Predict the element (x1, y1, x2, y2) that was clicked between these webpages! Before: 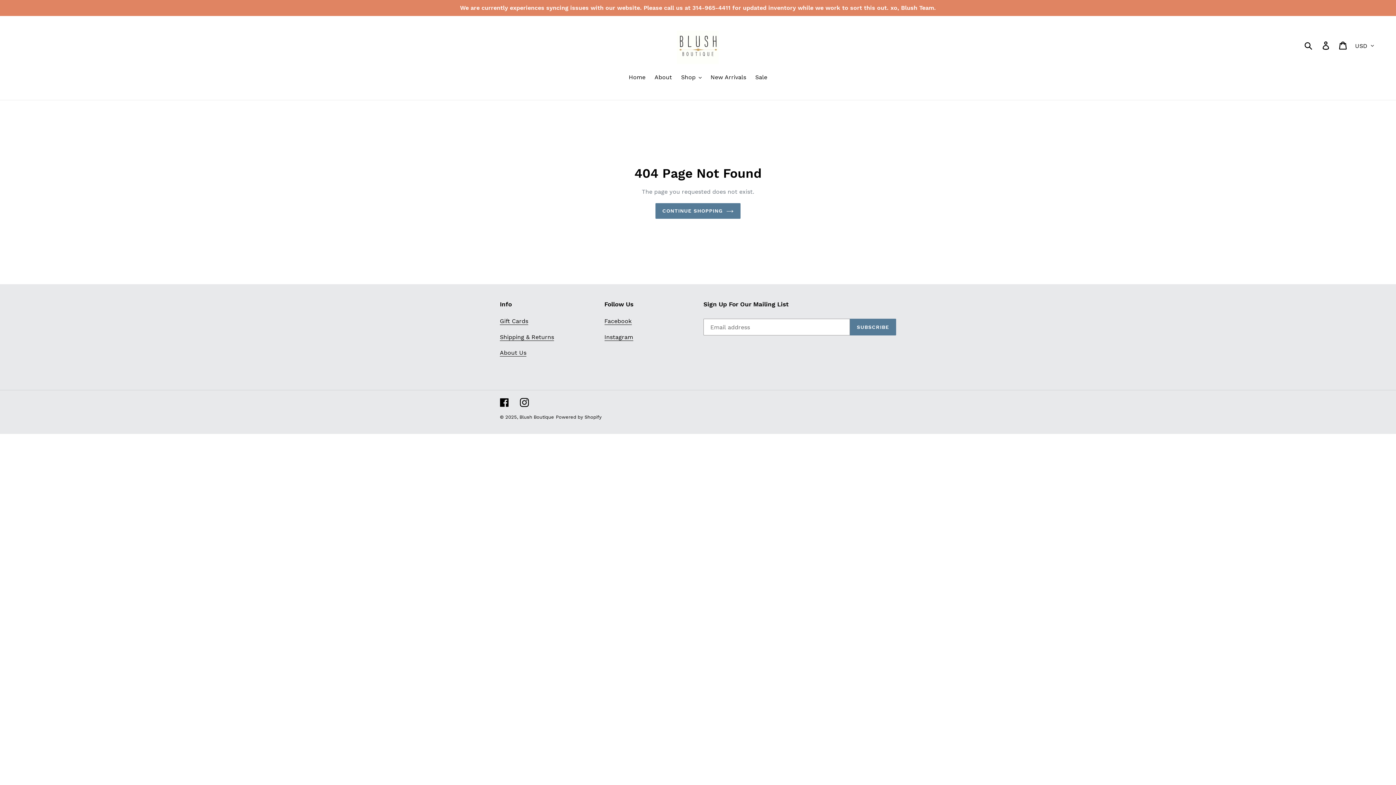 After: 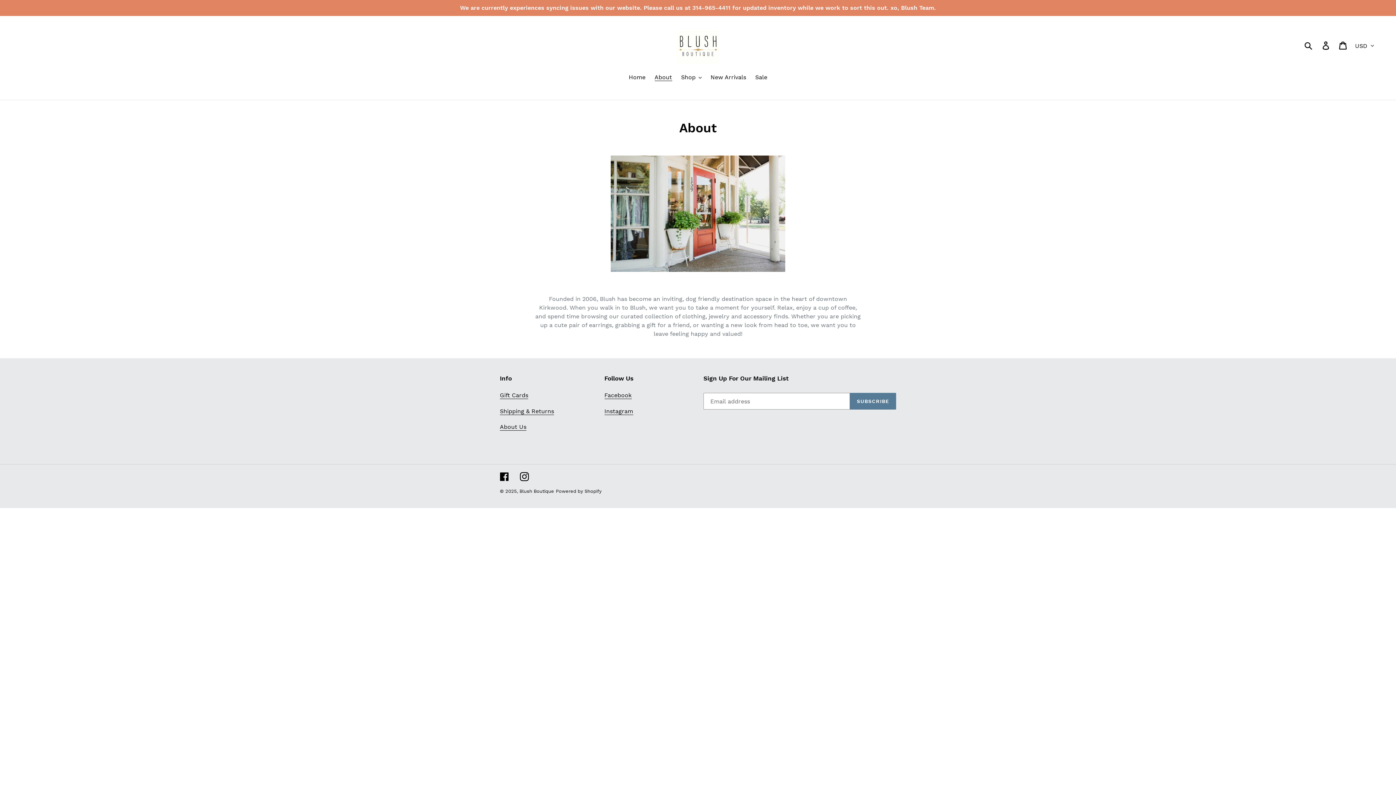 Action: label: About Us bbox: (500, 349, 526, 356)